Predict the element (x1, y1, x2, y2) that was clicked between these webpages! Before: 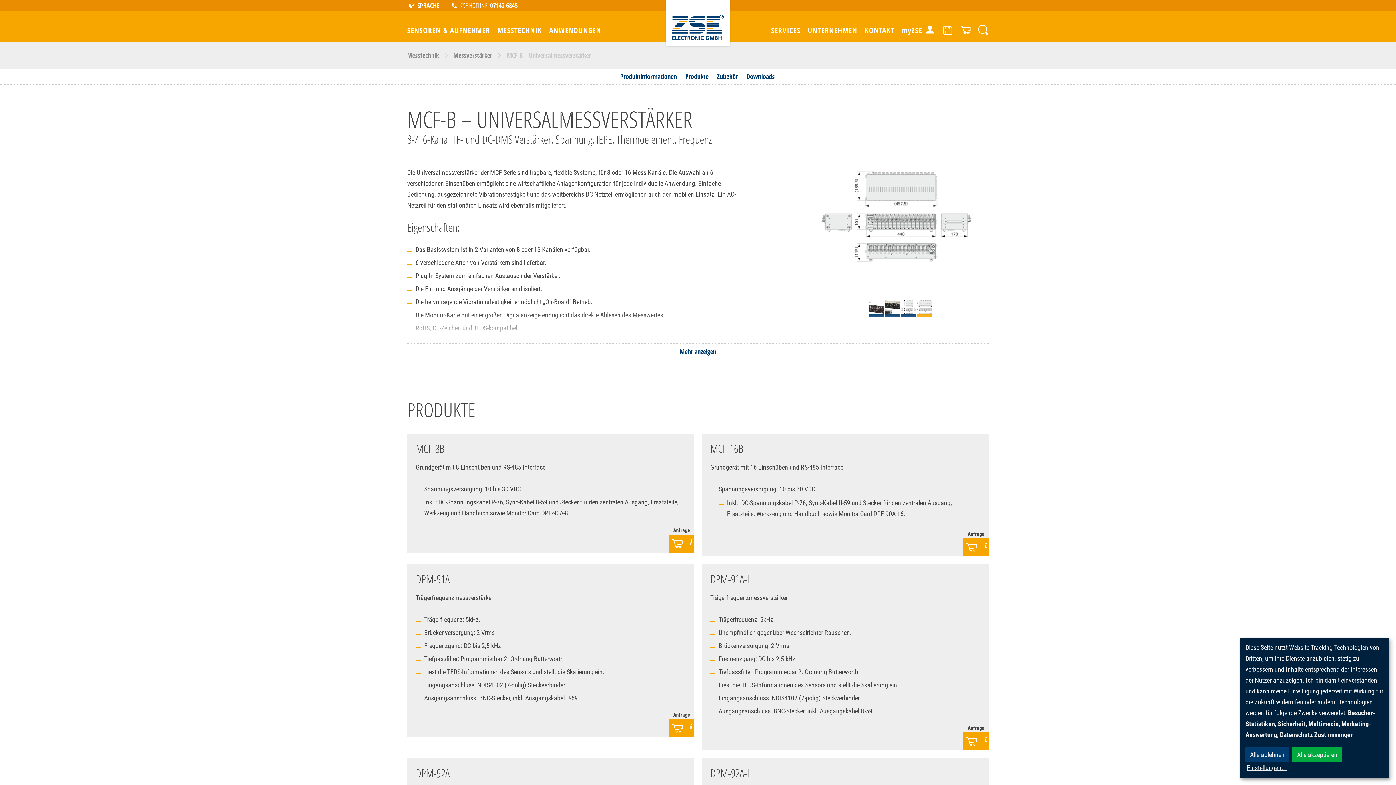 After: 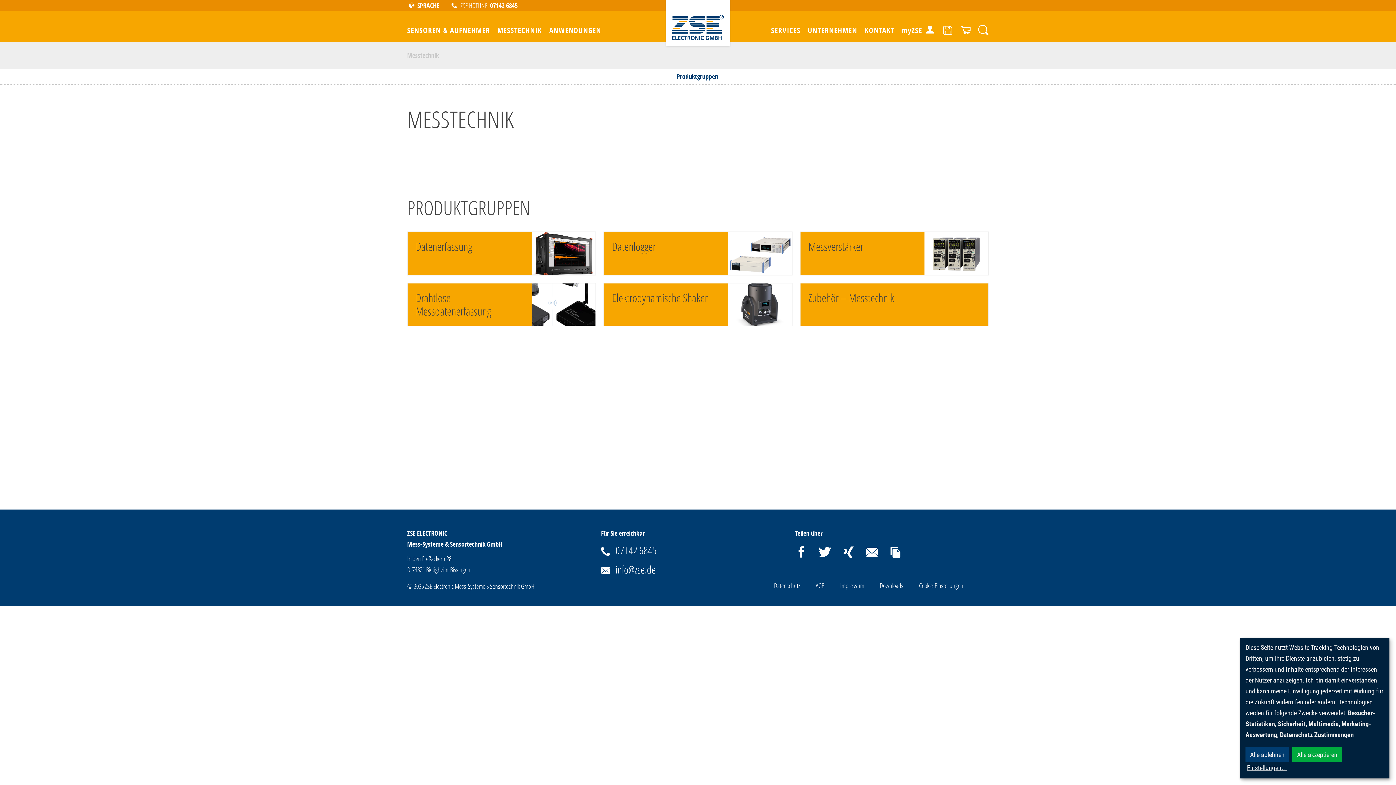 Action: label: MESSTECHNIK bbox: (493, 22, 545, 38)